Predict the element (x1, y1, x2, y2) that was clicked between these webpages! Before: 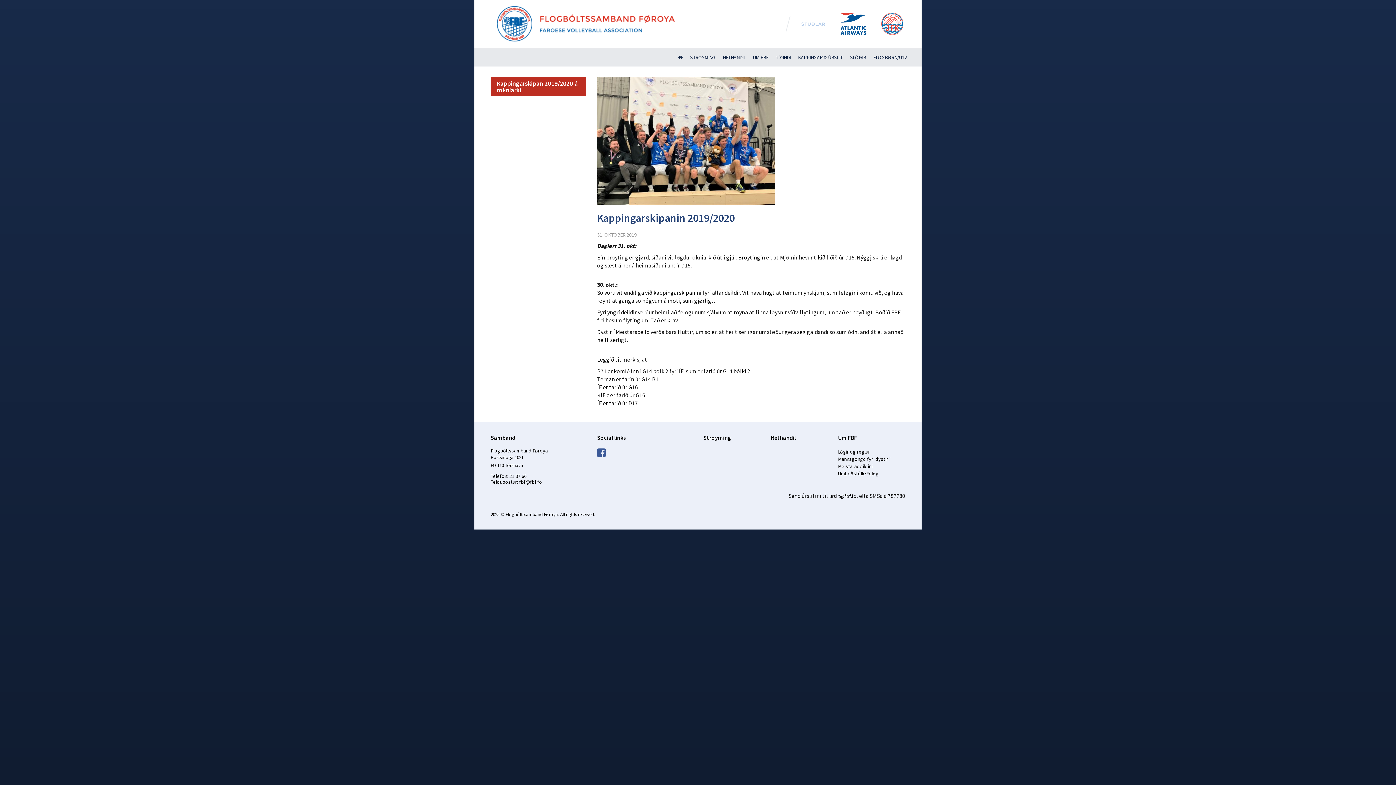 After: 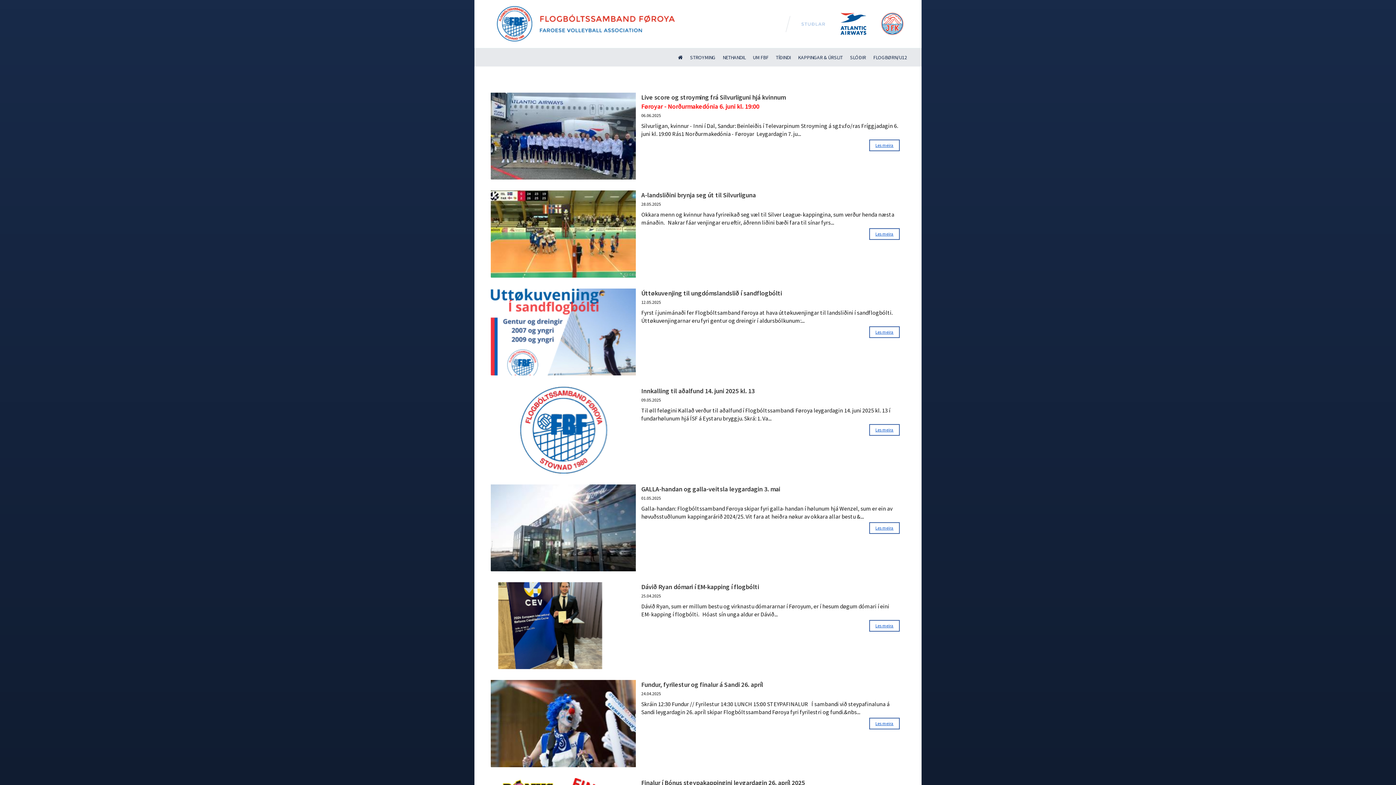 Action: bbox: (772, 48, 794, 66) label: TÍÐINDI